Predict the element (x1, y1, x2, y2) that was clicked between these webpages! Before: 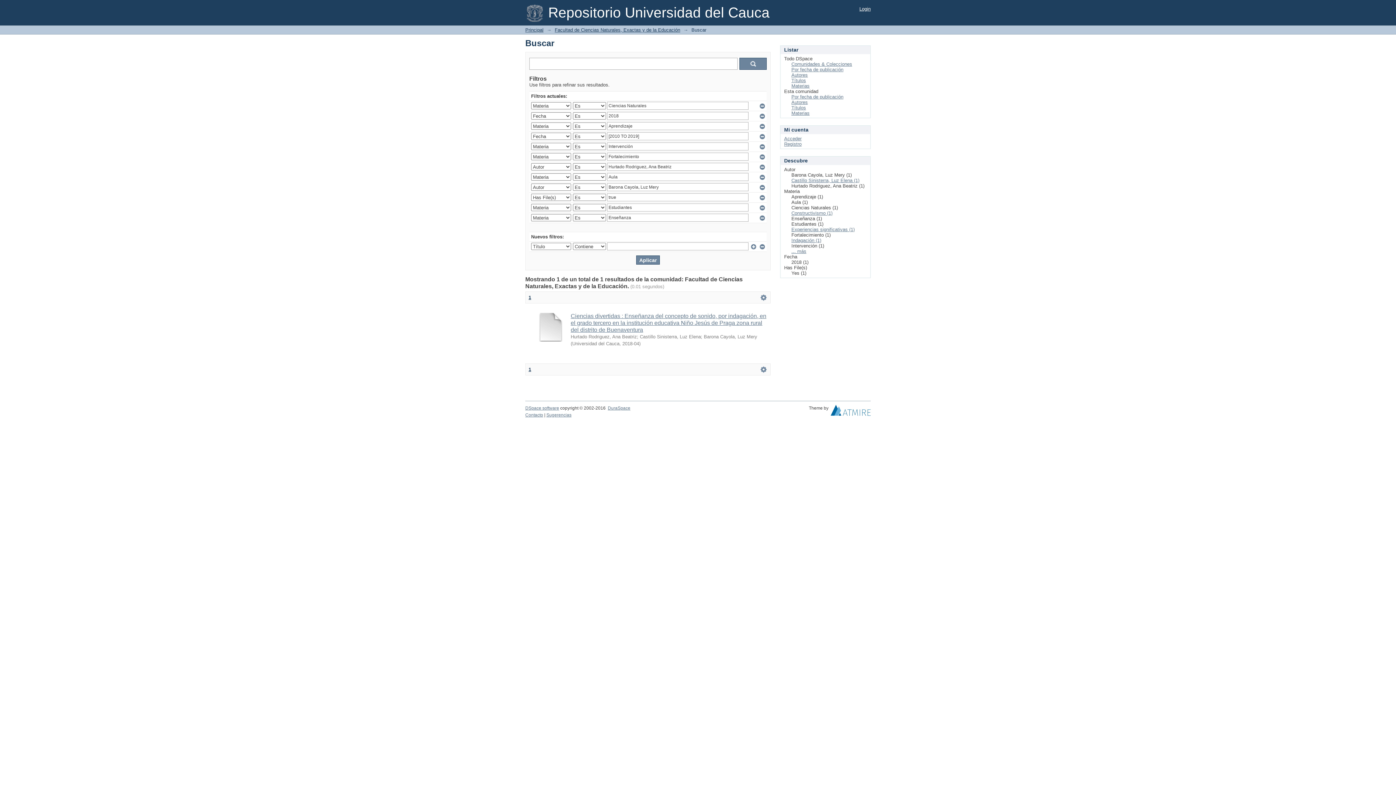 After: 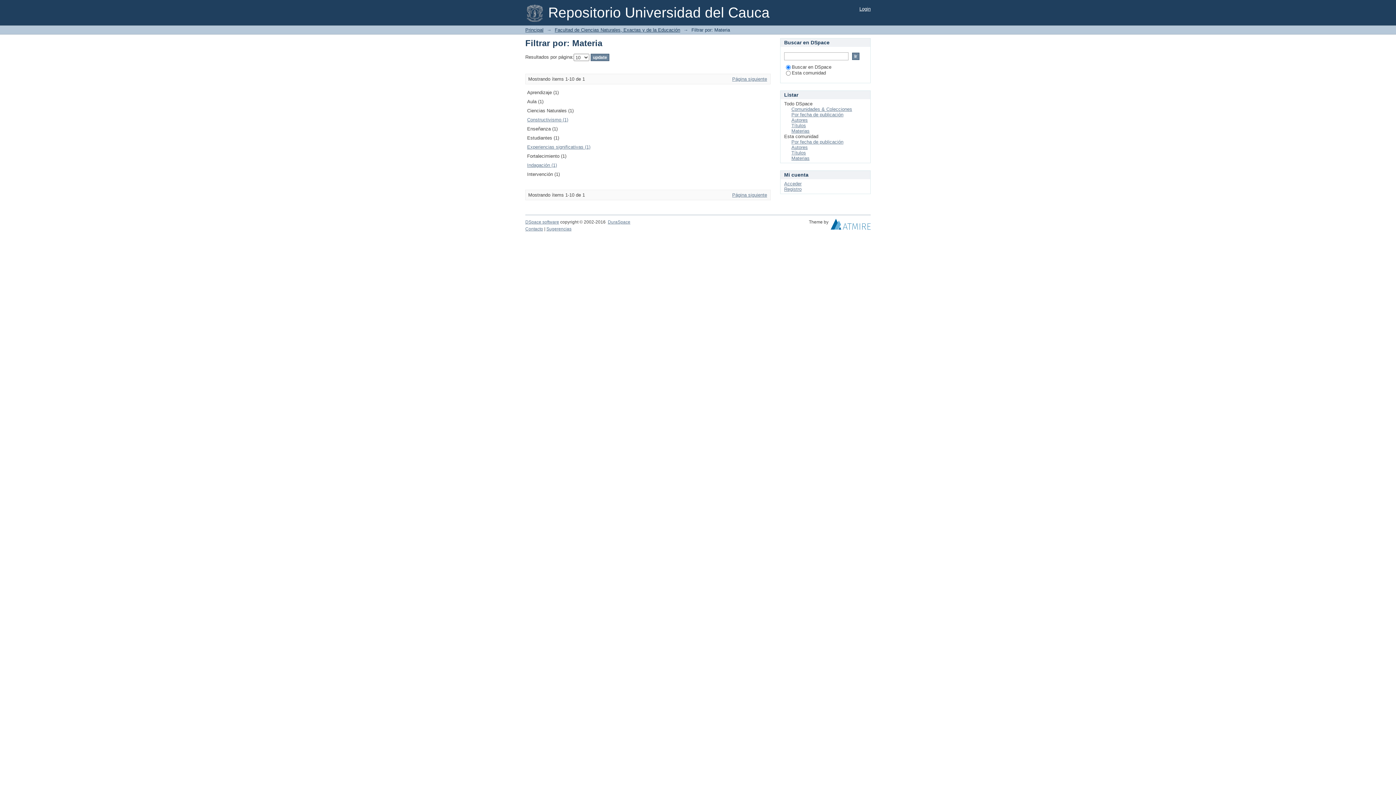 Action: label: ... más bbox: (791, 248, 806, 254)